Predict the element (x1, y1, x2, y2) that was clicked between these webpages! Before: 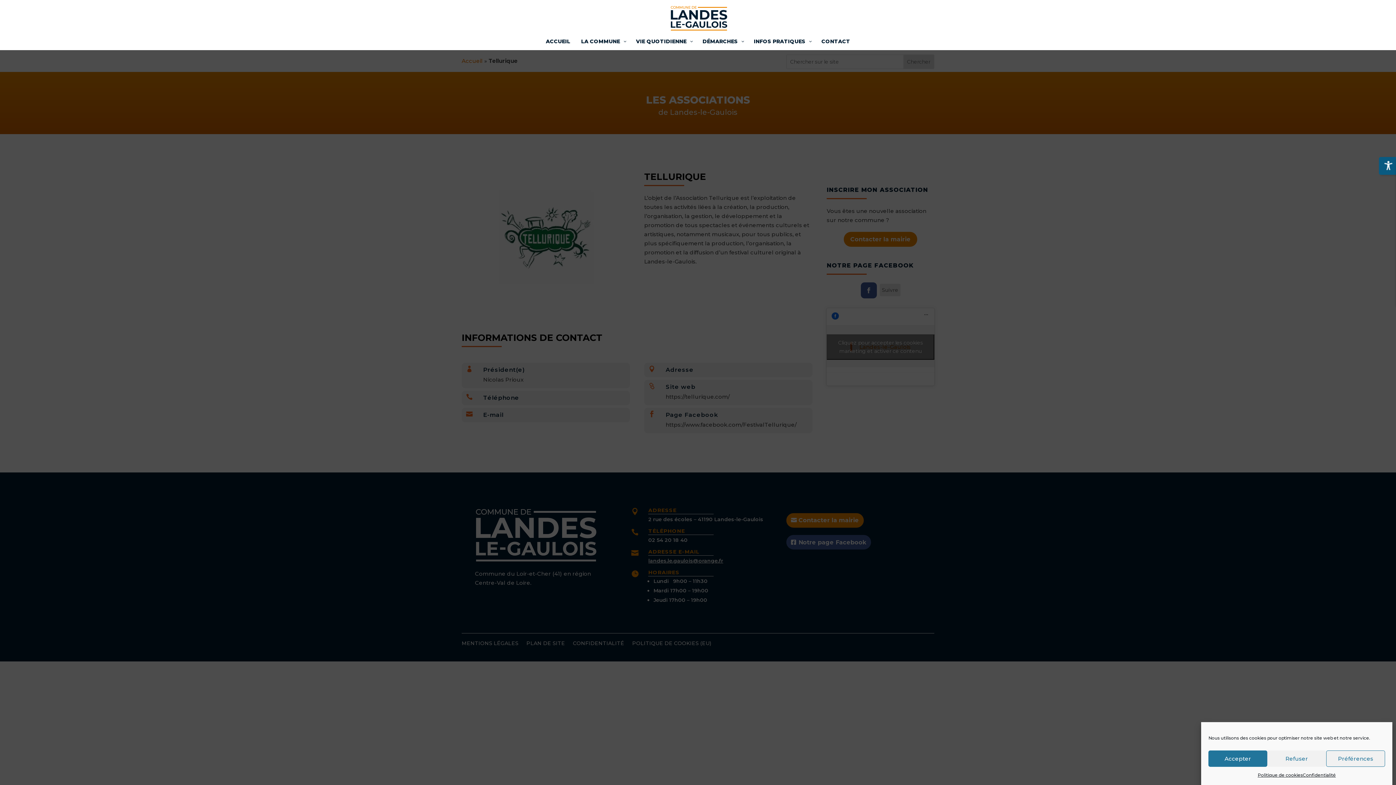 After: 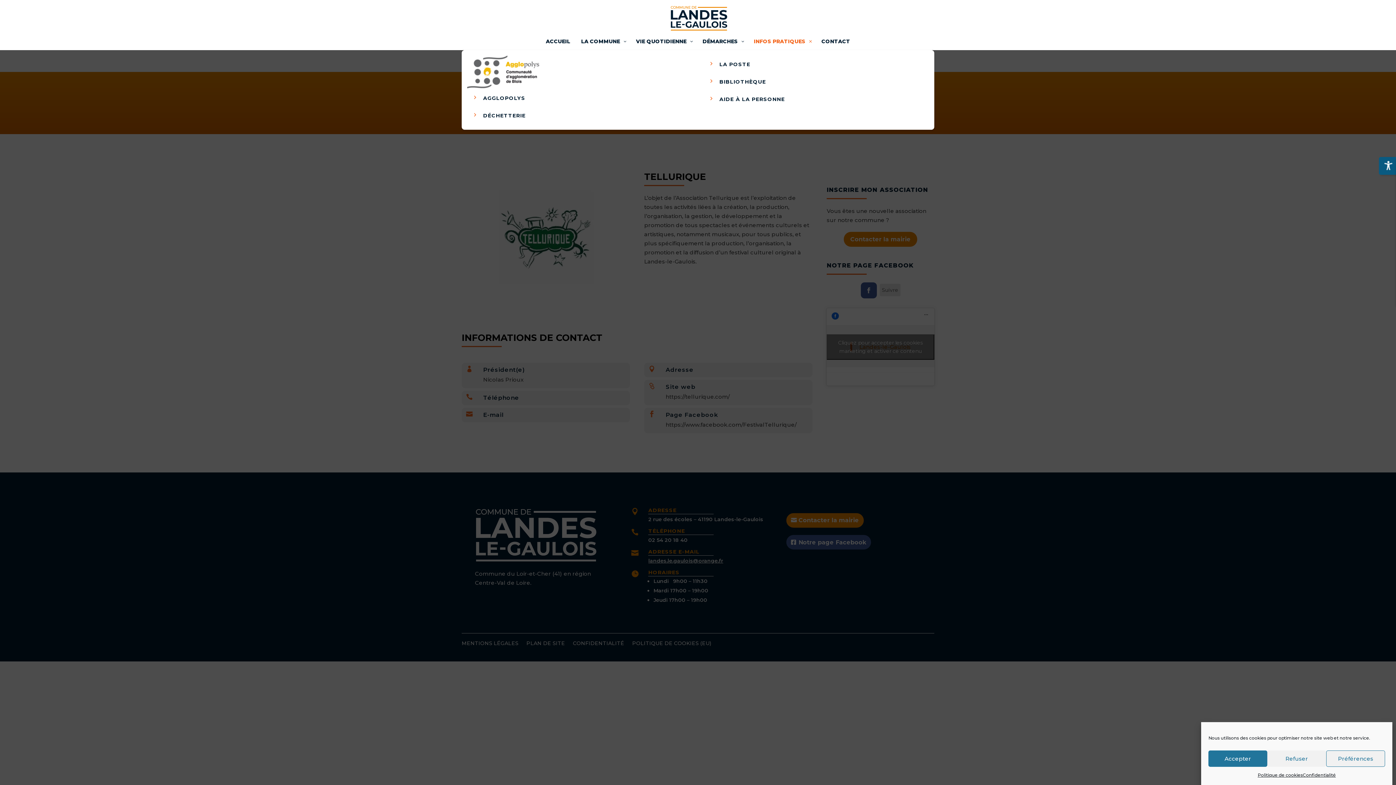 Action: label: INFOS PRATIQUES bbox: (748, 38, 816, 50)